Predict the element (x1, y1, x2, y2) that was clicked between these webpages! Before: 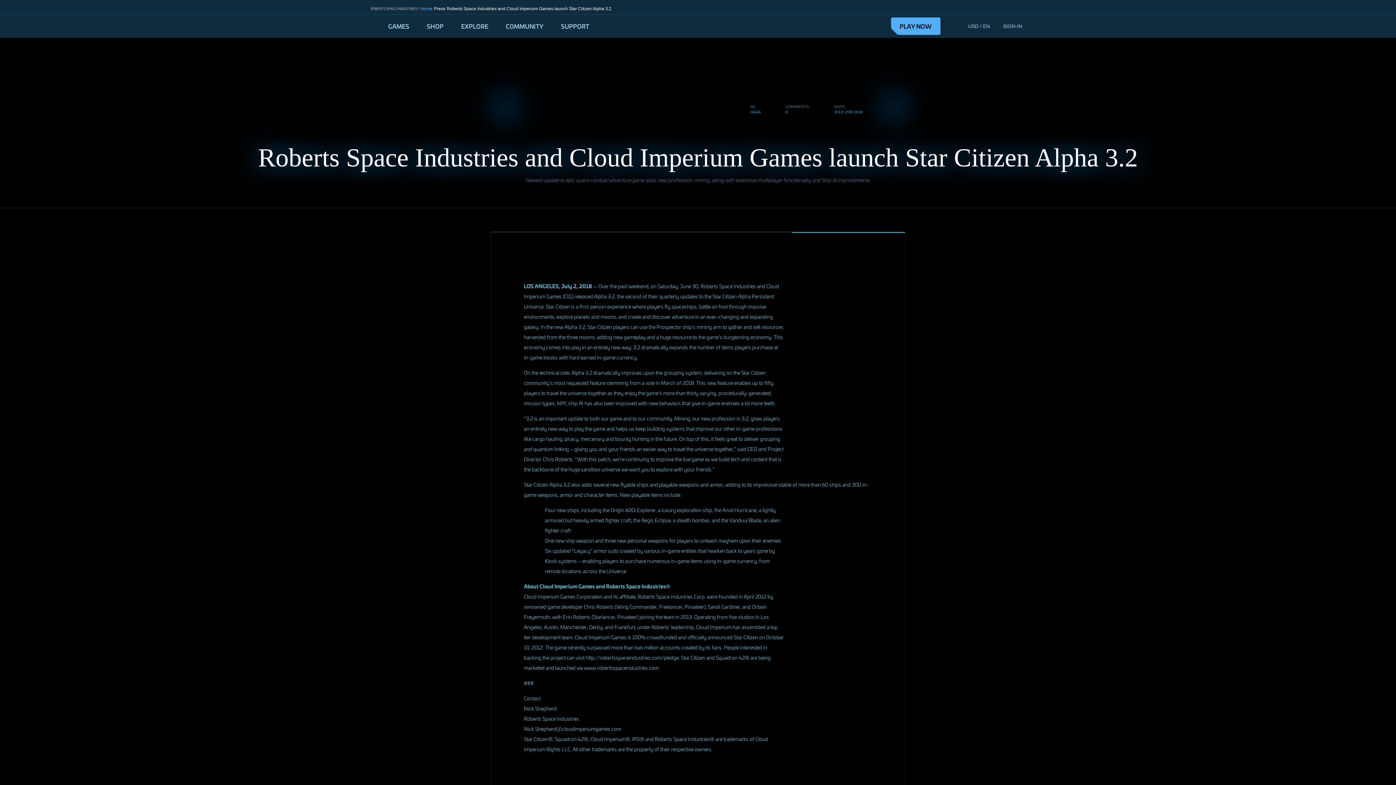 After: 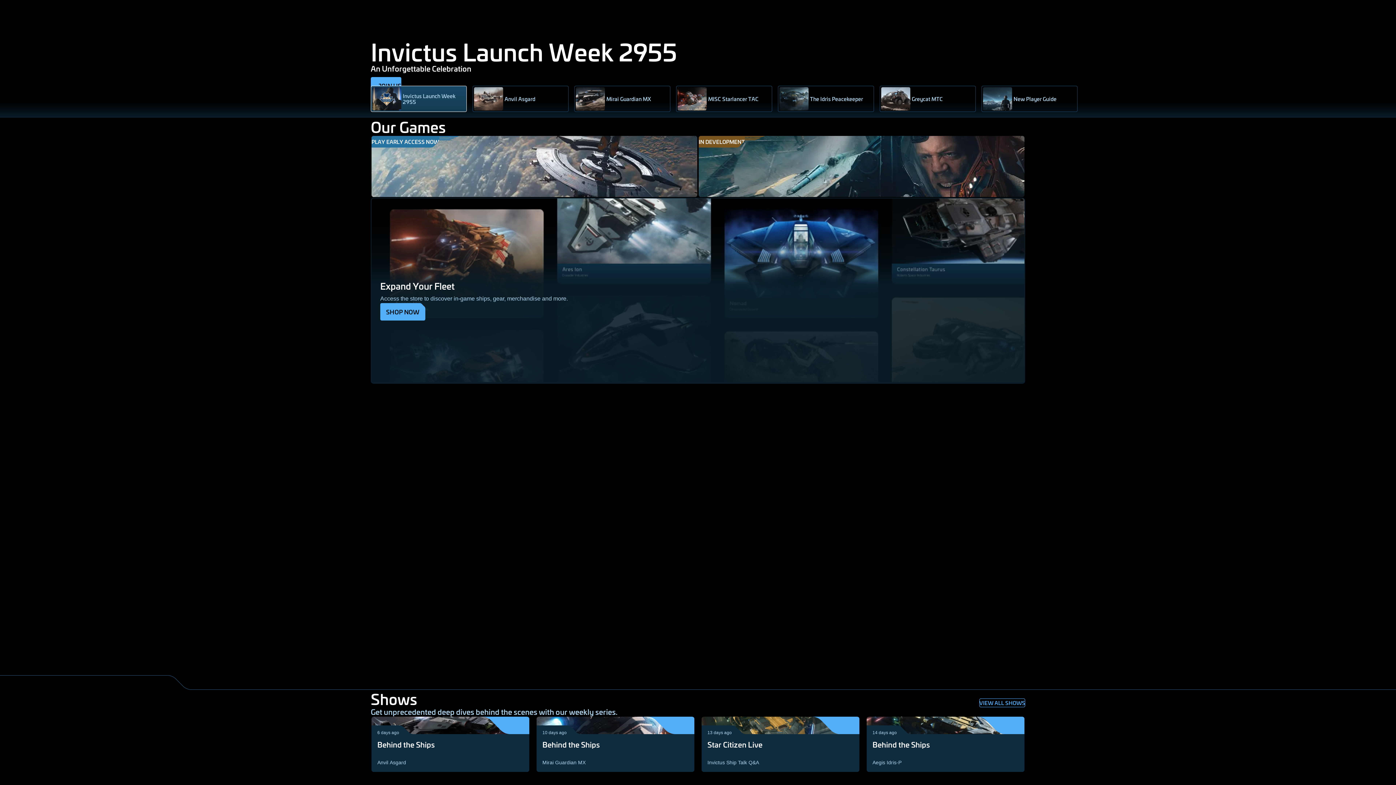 Action: bbox: (420, 5, 433, 12) label: Home